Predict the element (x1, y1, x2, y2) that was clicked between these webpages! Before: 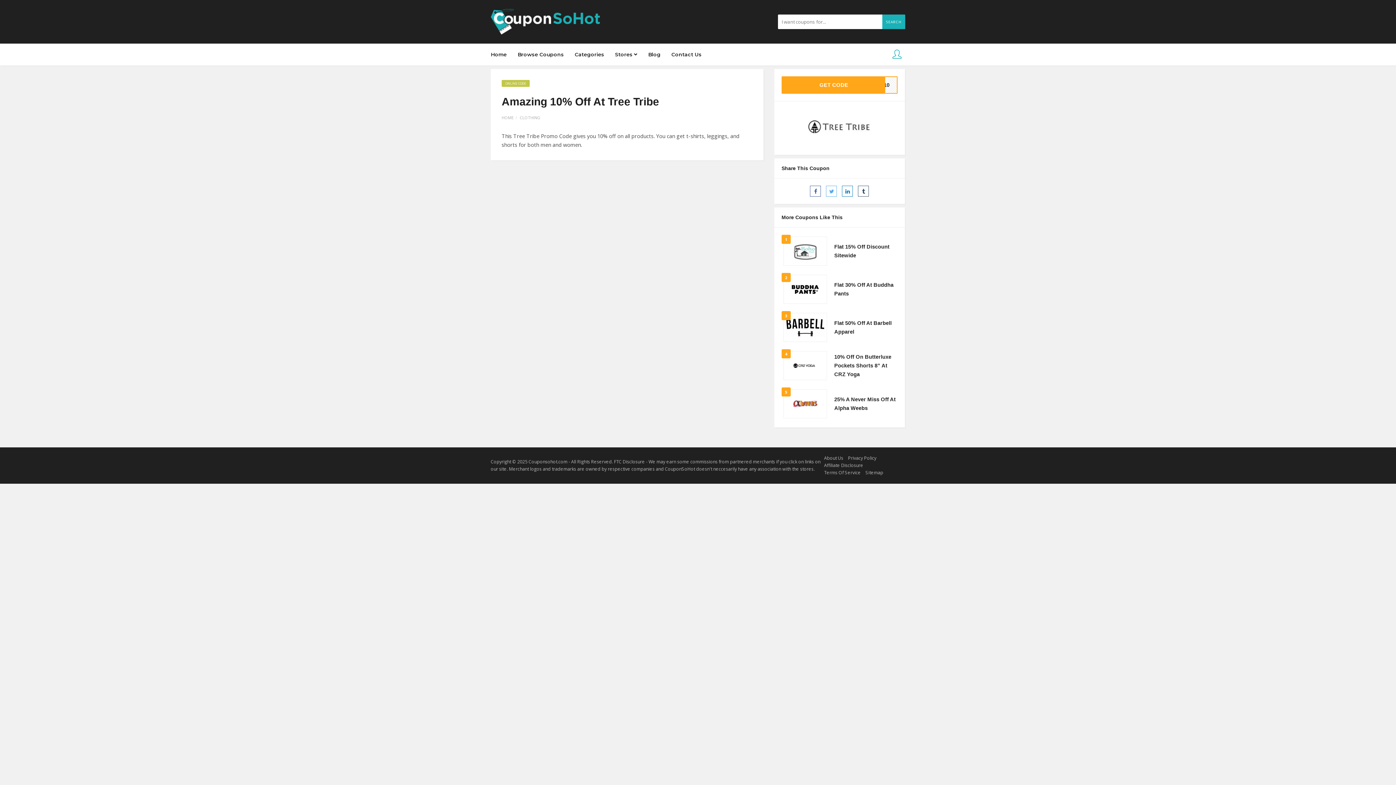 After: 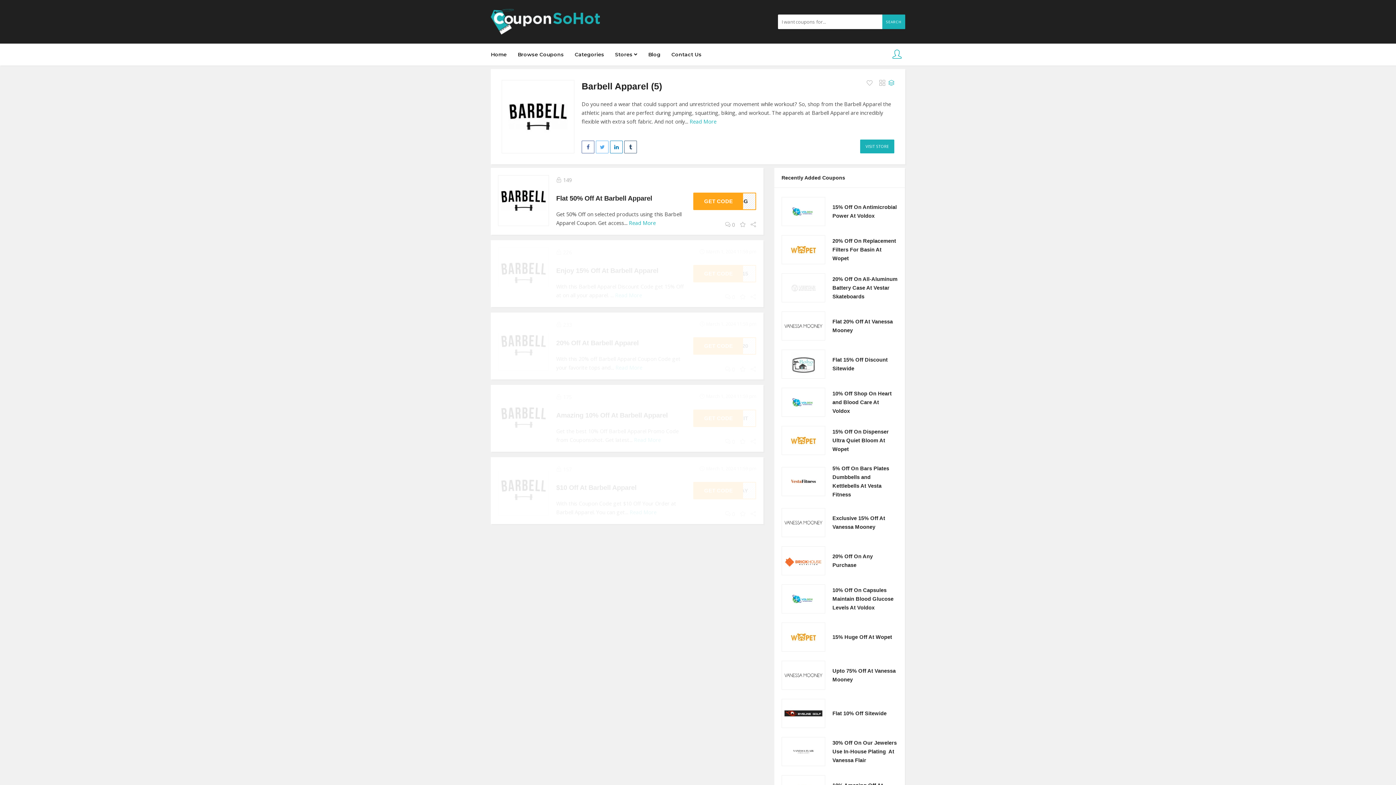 Action: bbox: (783, 313, 827, 342)